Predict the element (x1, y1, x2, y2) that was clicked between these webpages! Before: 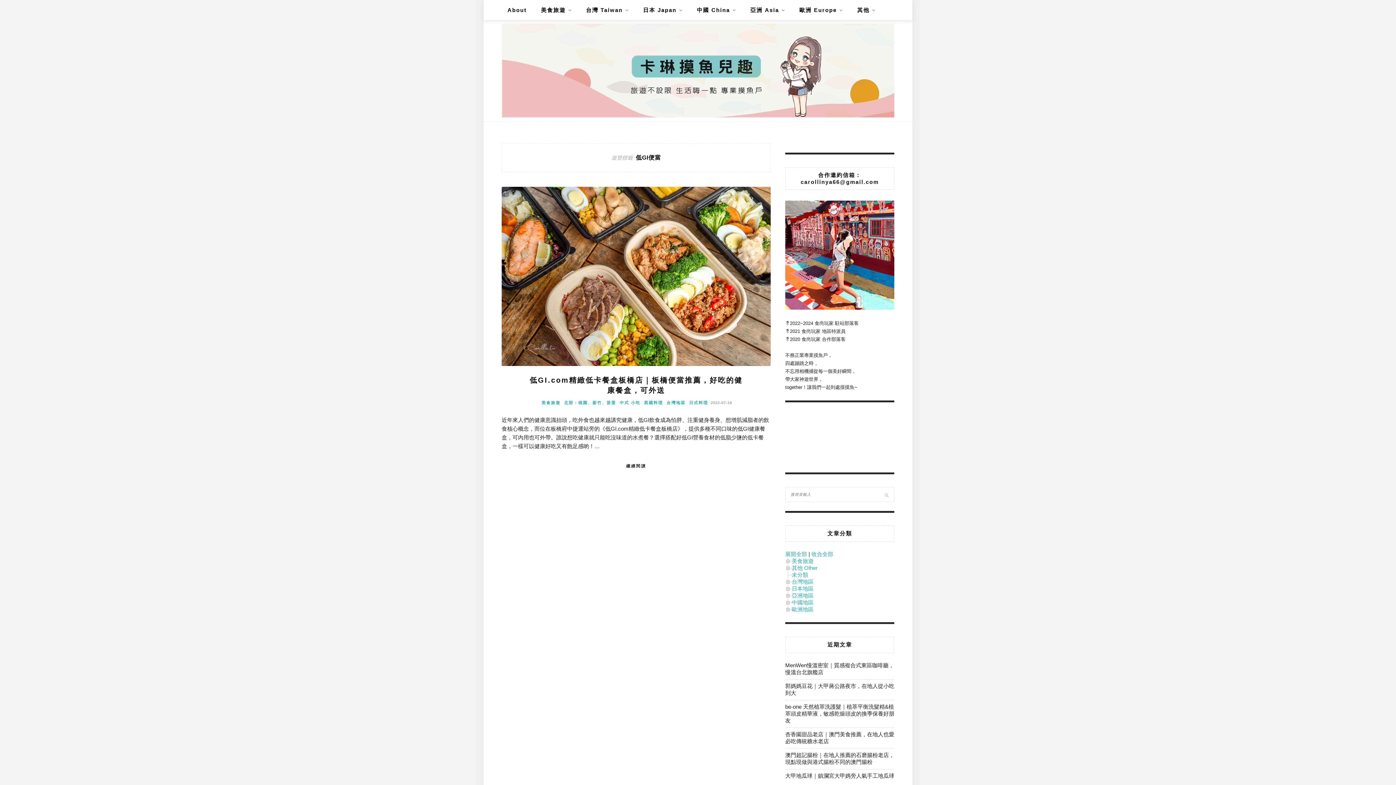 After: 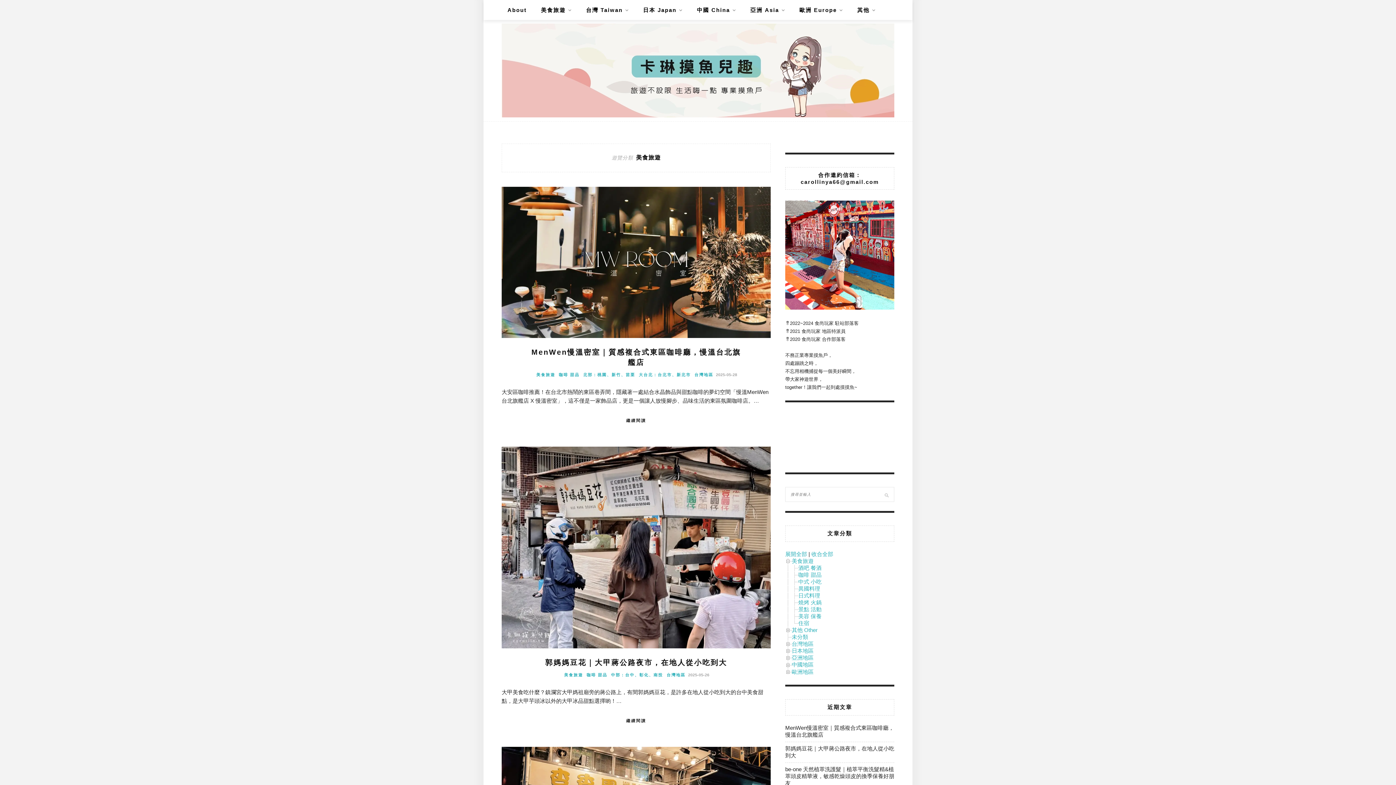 Action: label: 美食旅遊 bbox: (541, 0, 572, 20)